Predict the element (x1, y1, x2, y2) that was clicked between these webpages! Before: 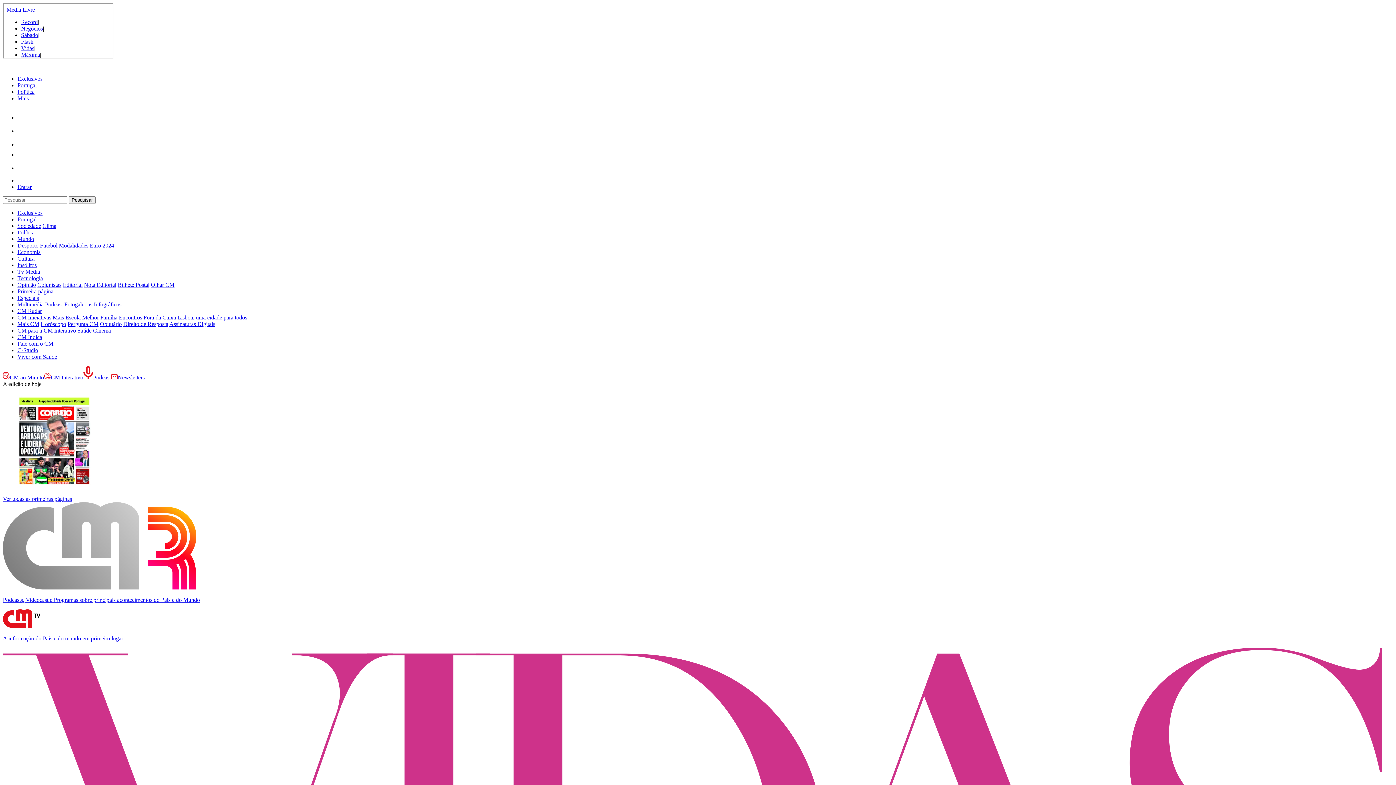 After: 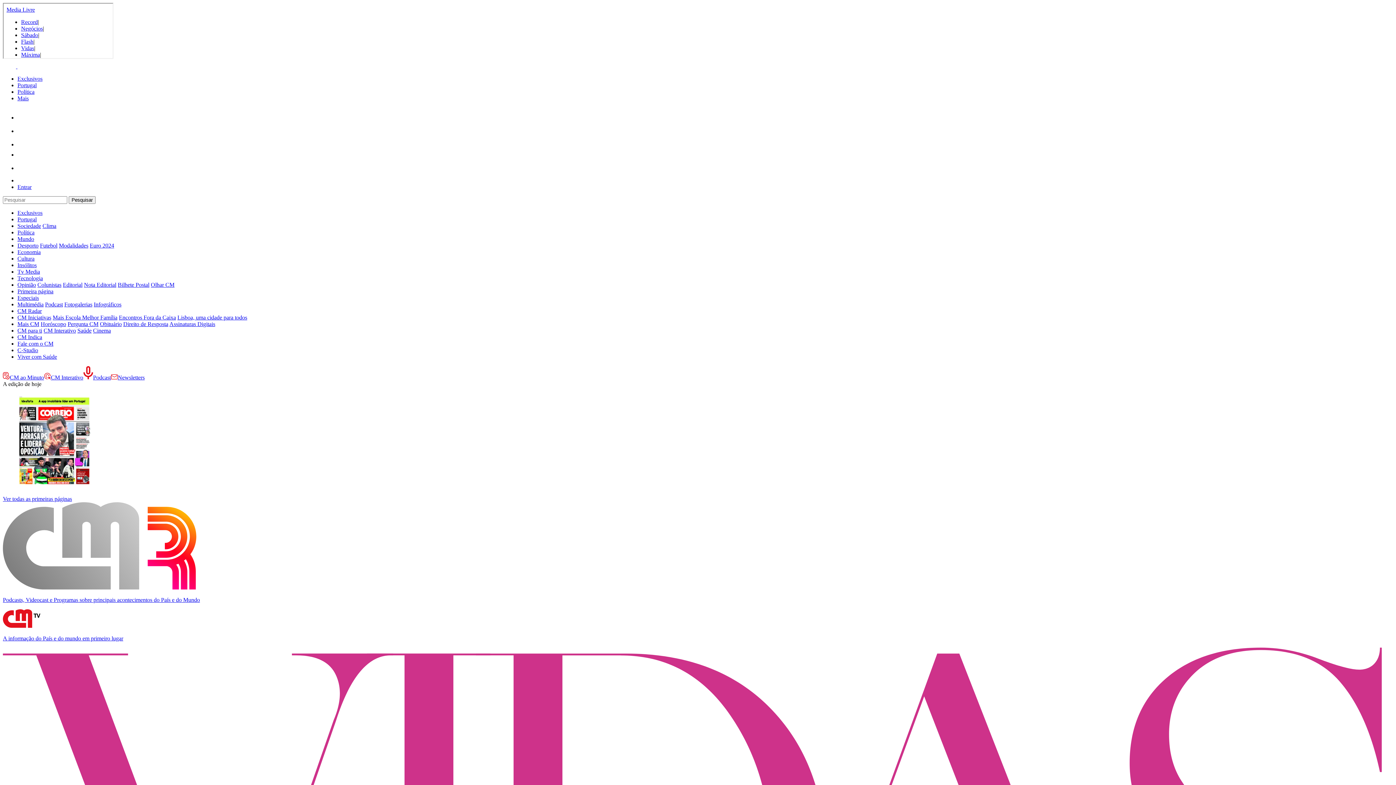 Action: bbox: (2, 63, 31, 69) label: Menu